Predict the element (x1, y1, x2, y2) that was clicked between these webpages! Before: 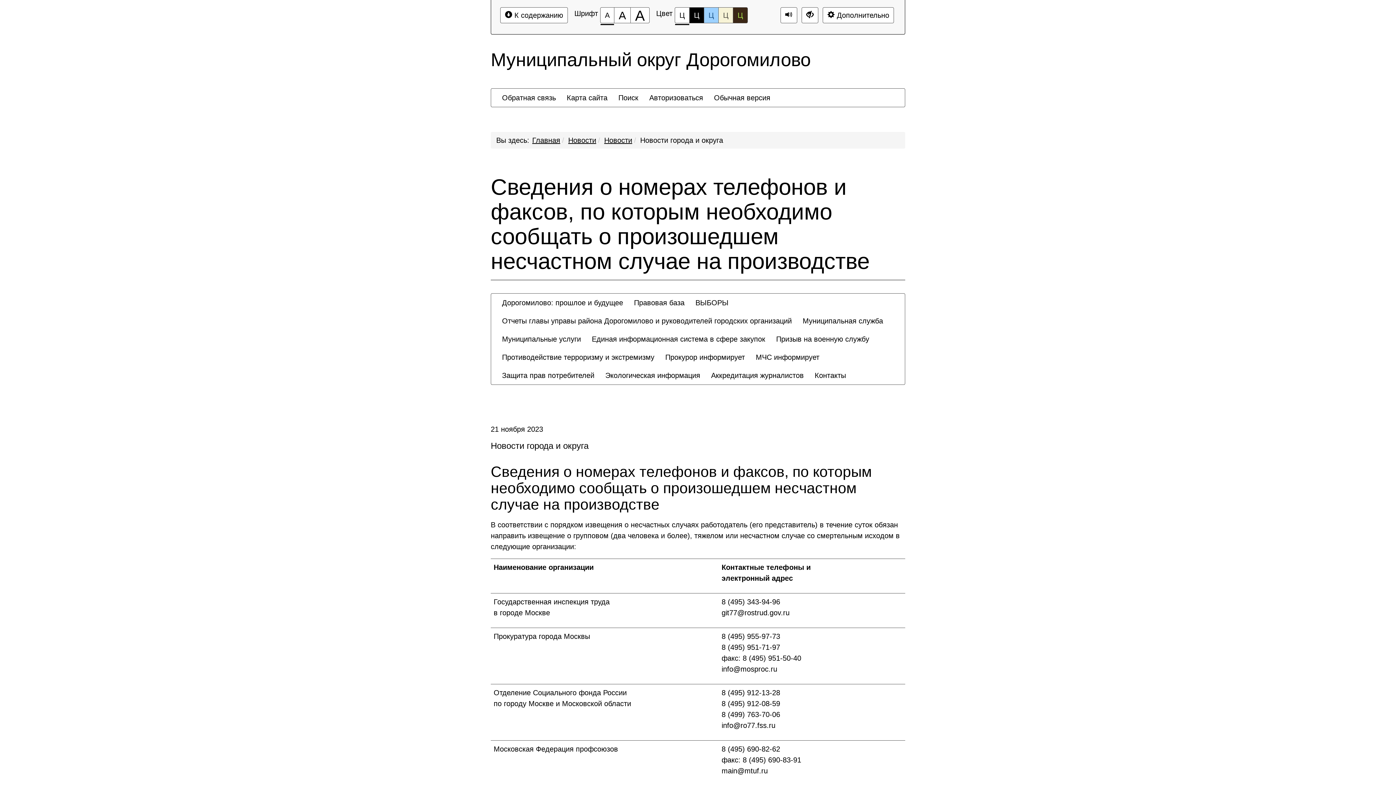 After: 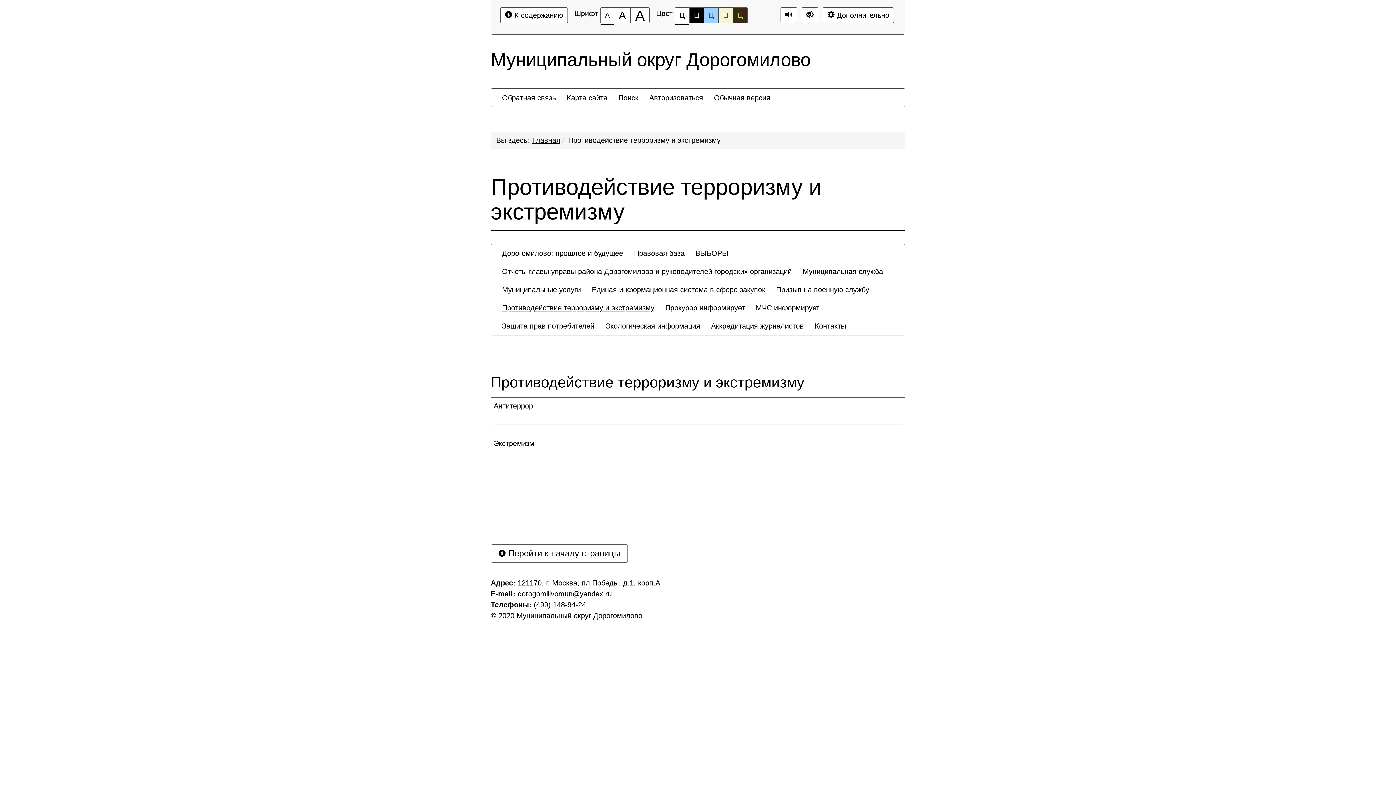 Action: bbox: (496, 348, 660, 366) label: Противодействие терроризму и экстремизму